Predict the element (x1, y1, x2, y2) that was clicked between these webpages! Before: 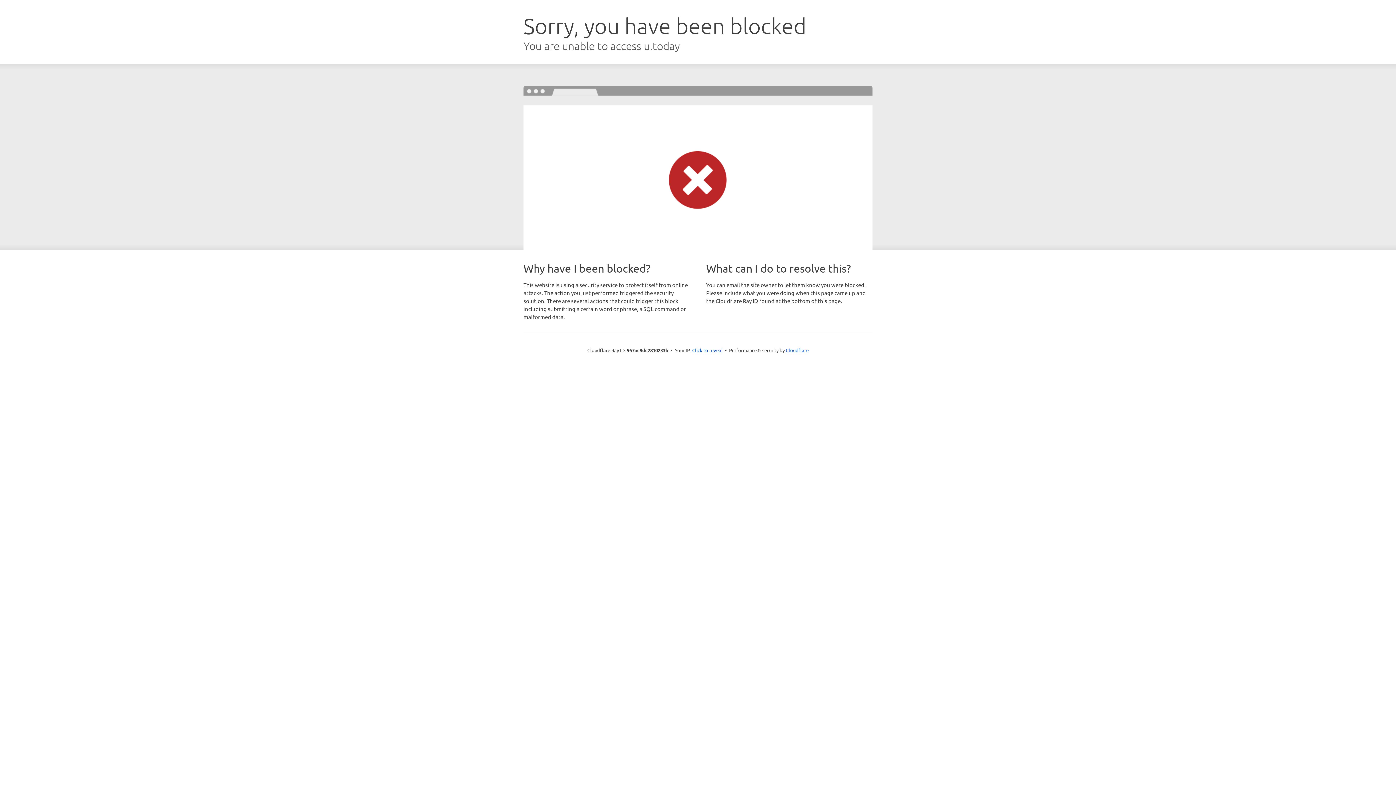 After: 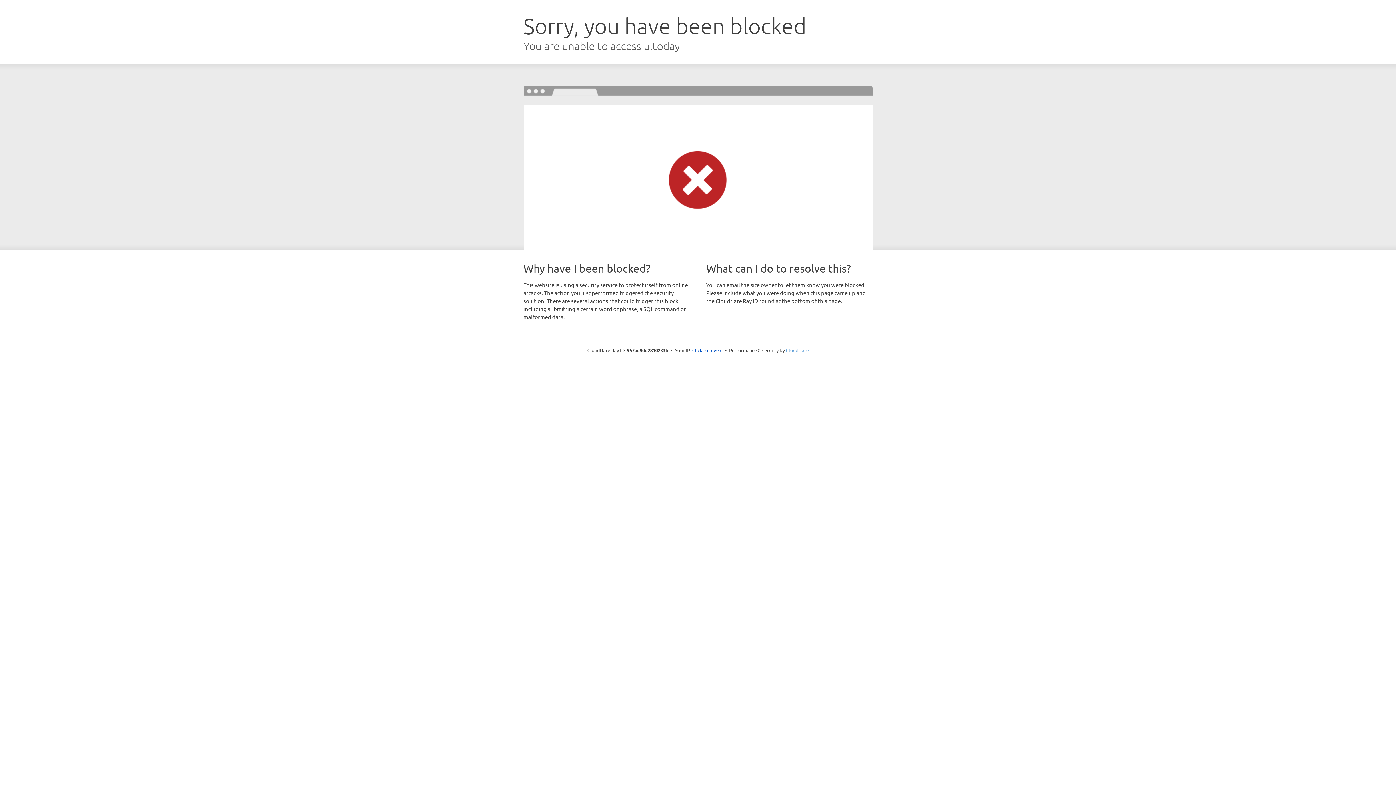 Action: label: Cloudflare bbox: (786, 347, 808, 353)